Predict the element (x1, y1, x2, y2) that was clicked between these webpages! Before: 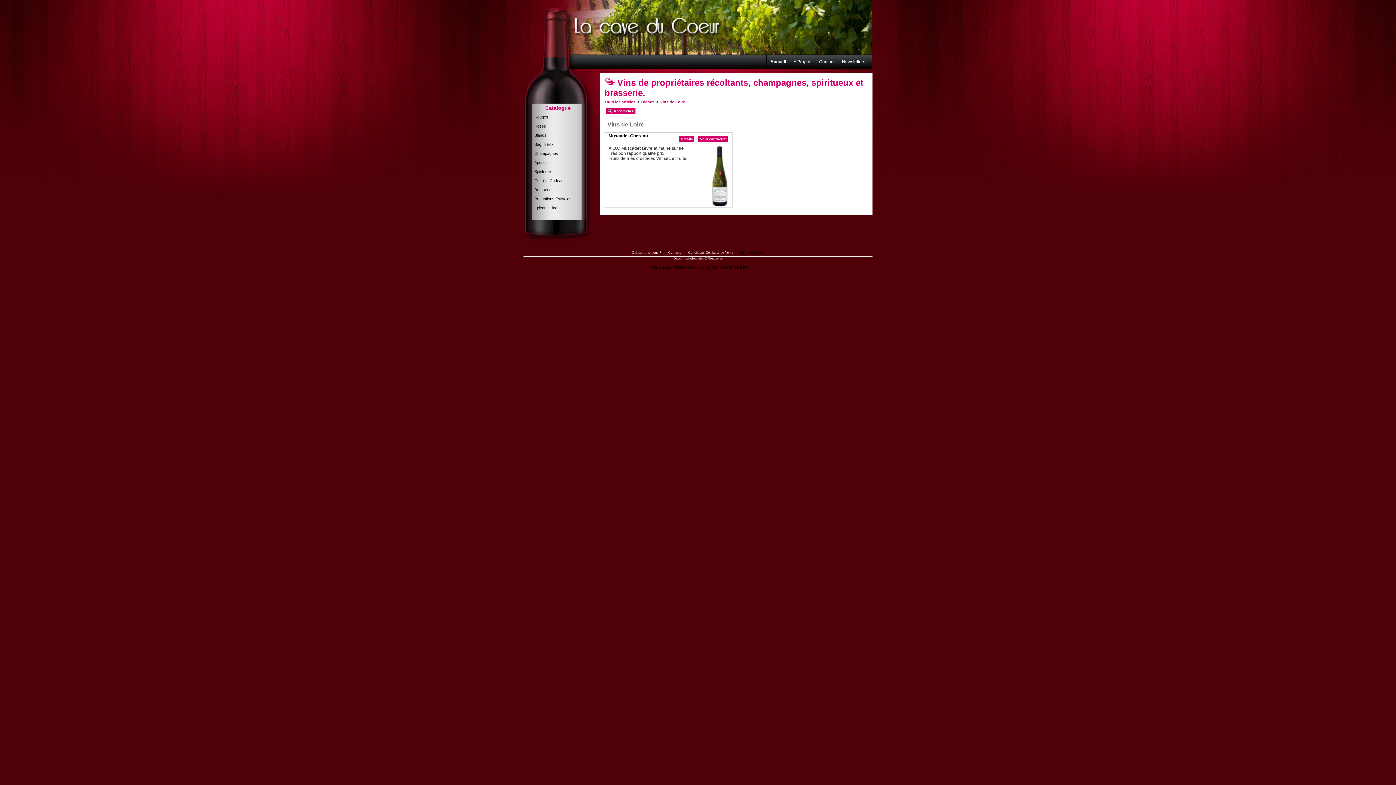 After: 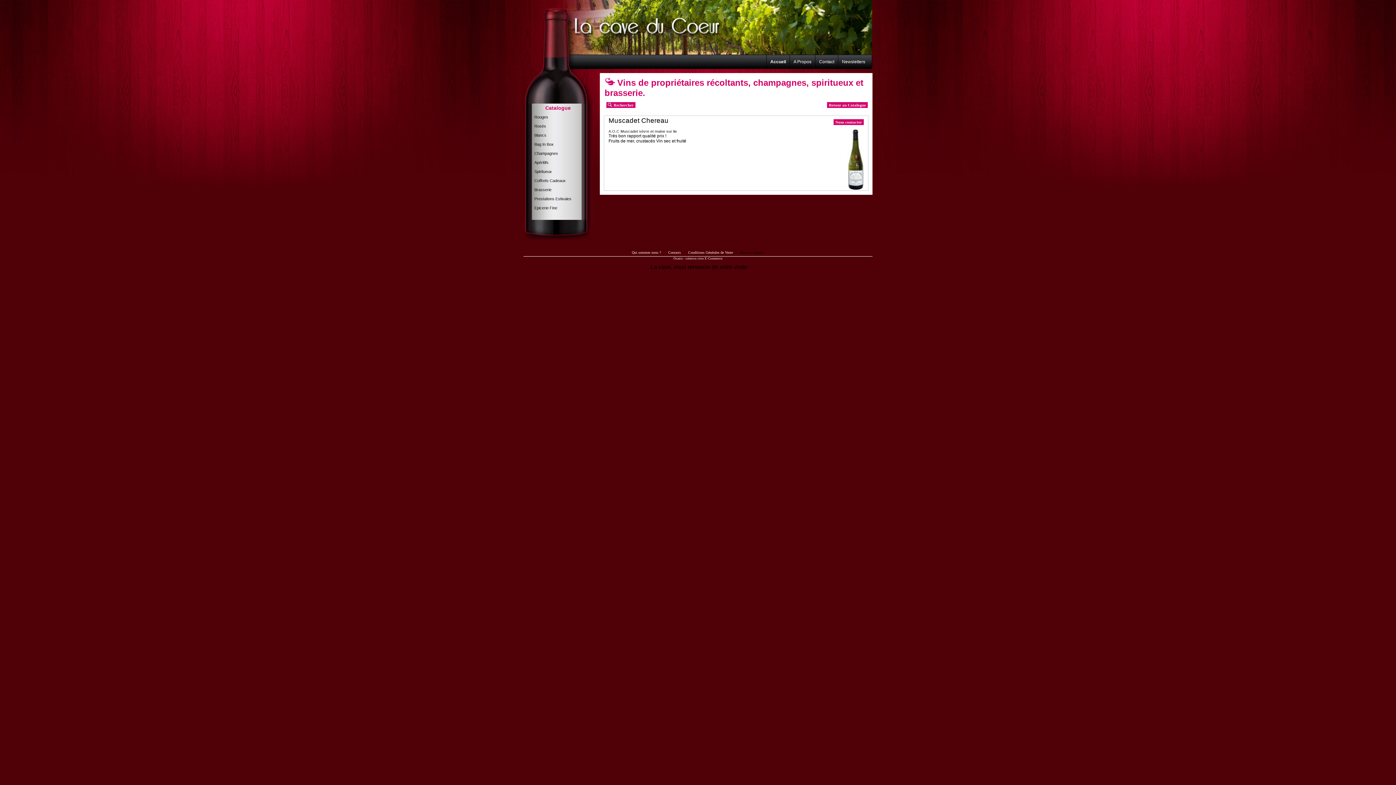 Action: label: Muscadet Chereau bbox: (608, 132, 648, 138)